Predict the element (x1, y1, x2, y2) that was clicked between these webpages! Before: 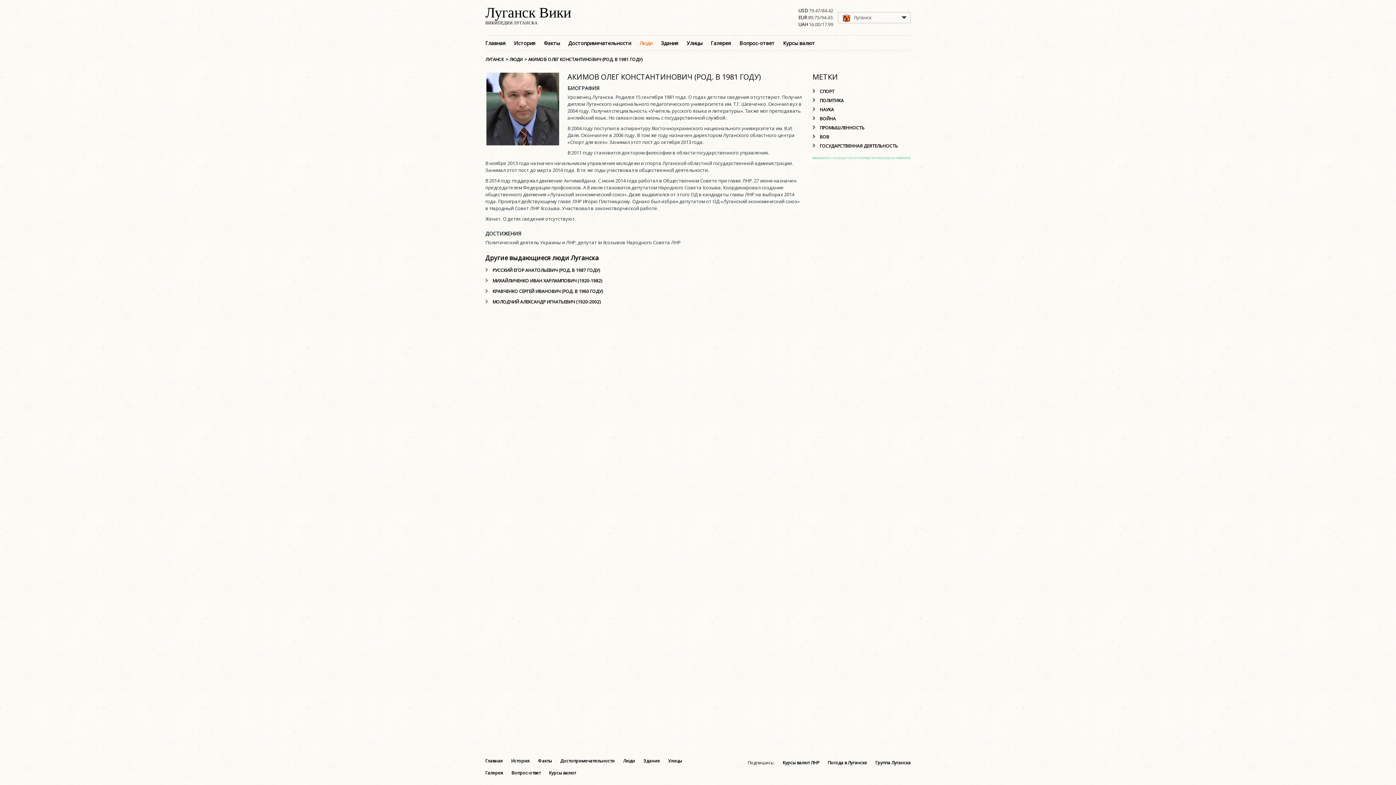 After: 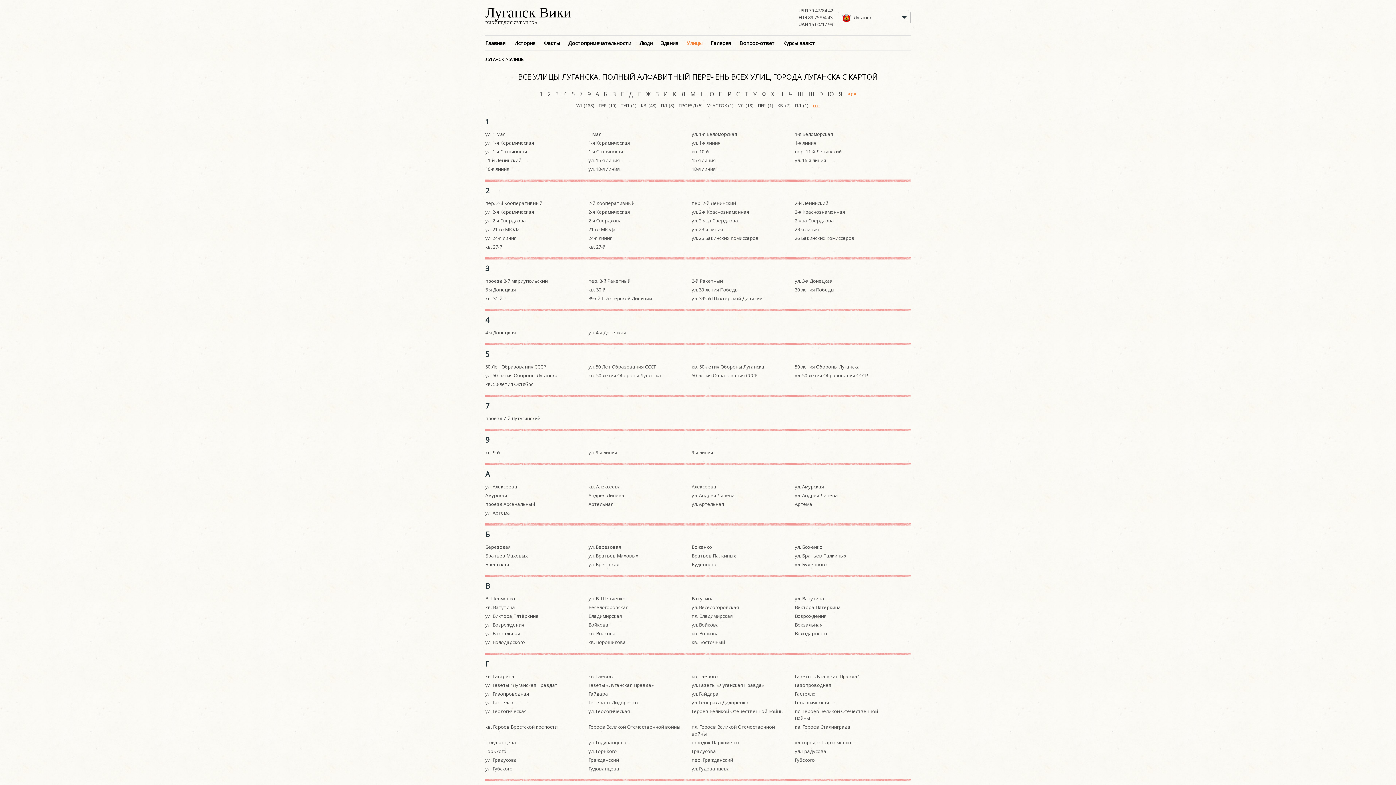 Action: bbox: (686, 37, 702, 48) label: Улицы